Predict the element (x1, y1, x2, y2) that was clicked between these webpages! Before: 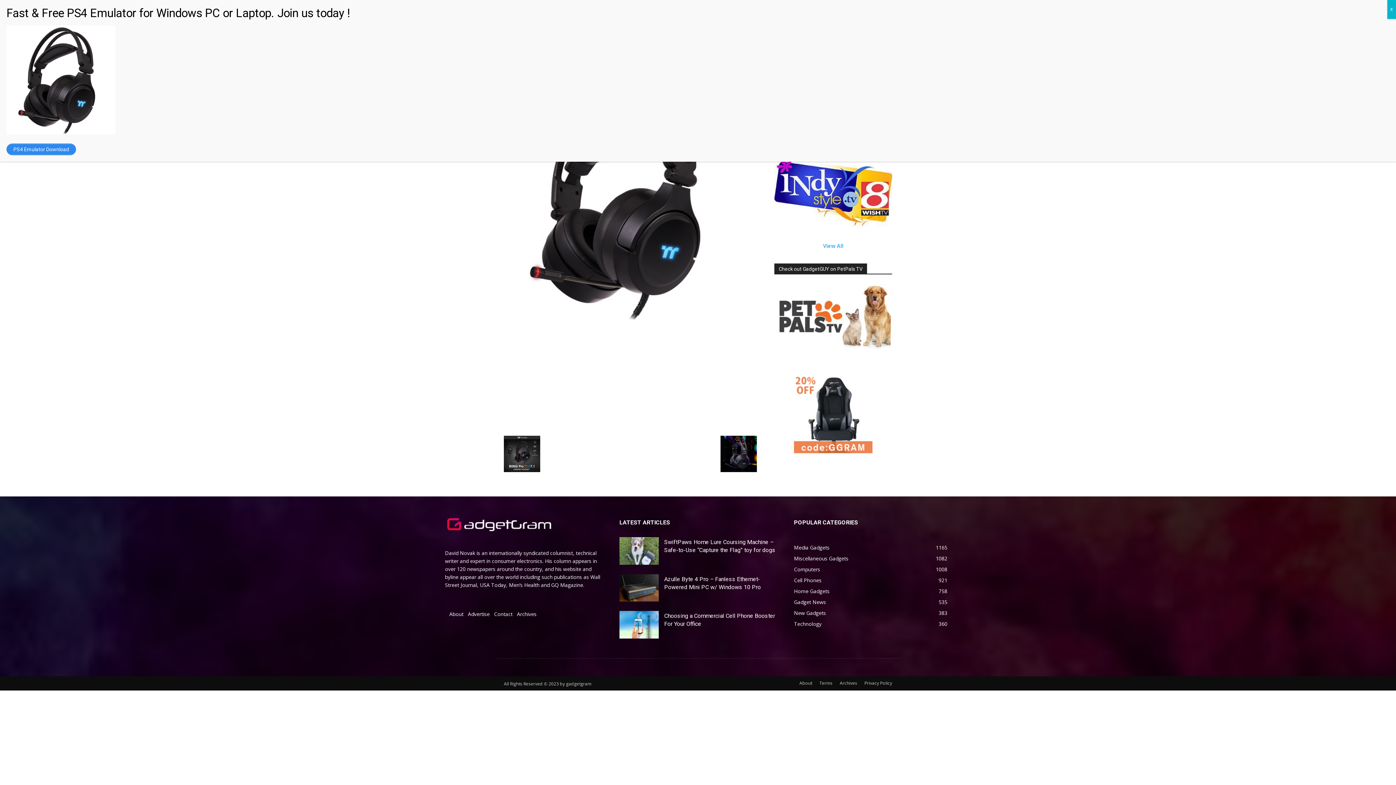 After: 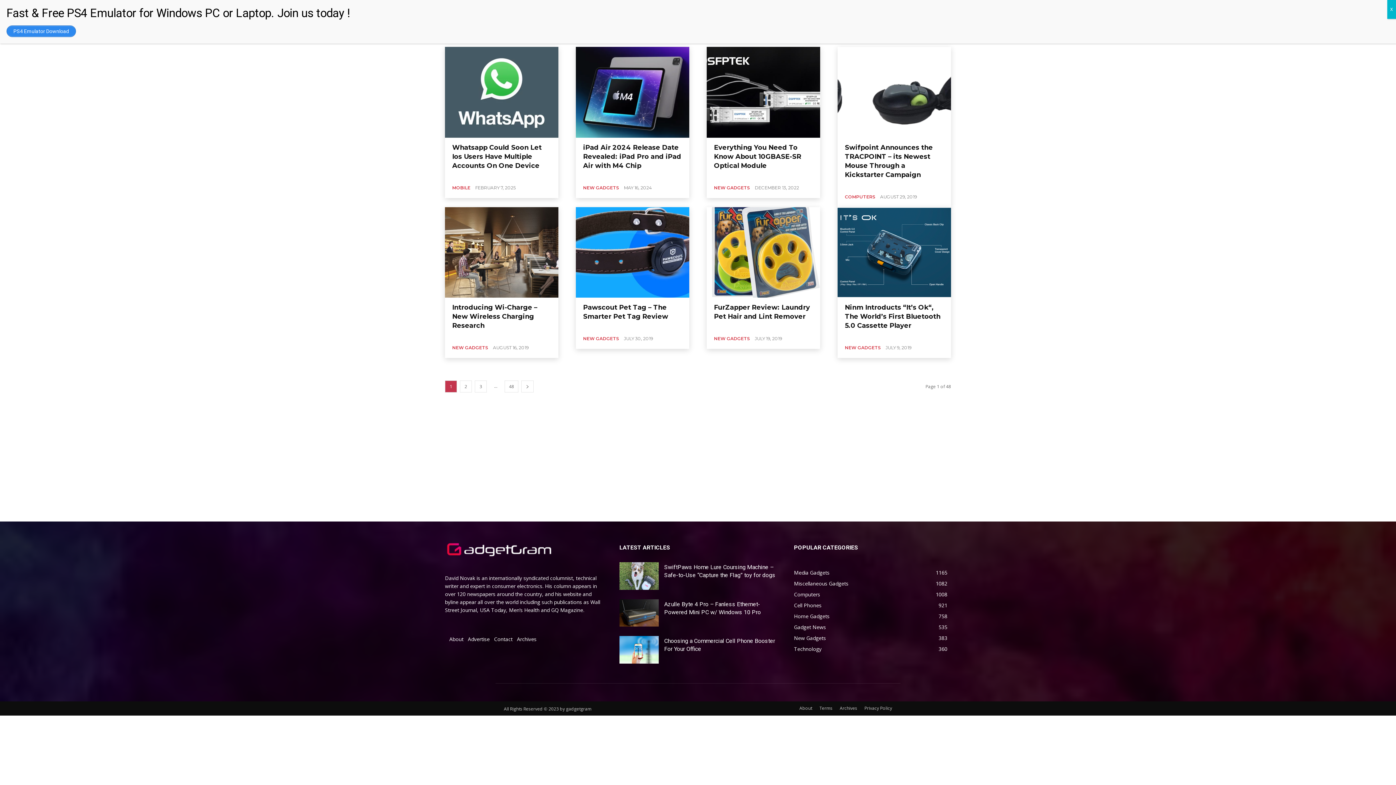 Action: label: New Gadgets
383 bbox: (794, 609, 826, 616)